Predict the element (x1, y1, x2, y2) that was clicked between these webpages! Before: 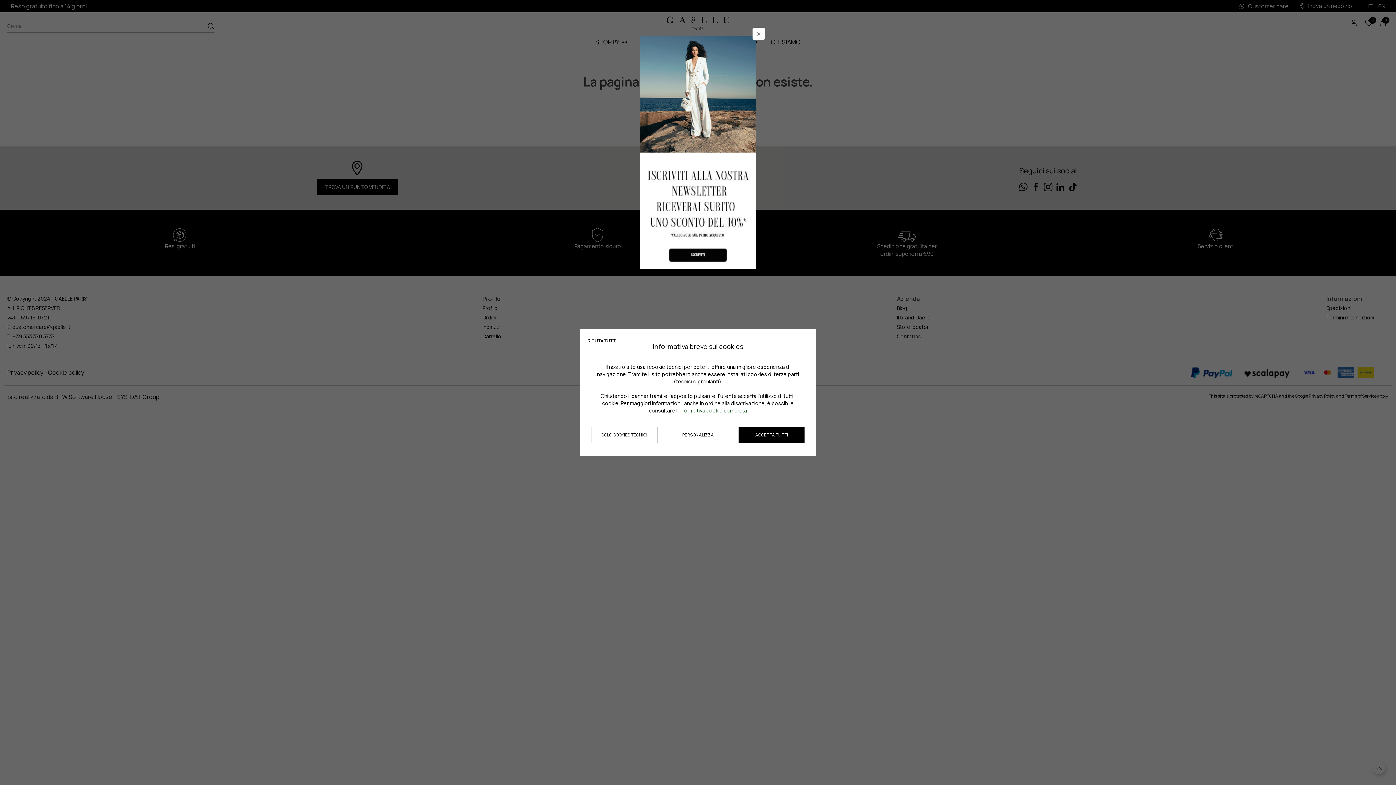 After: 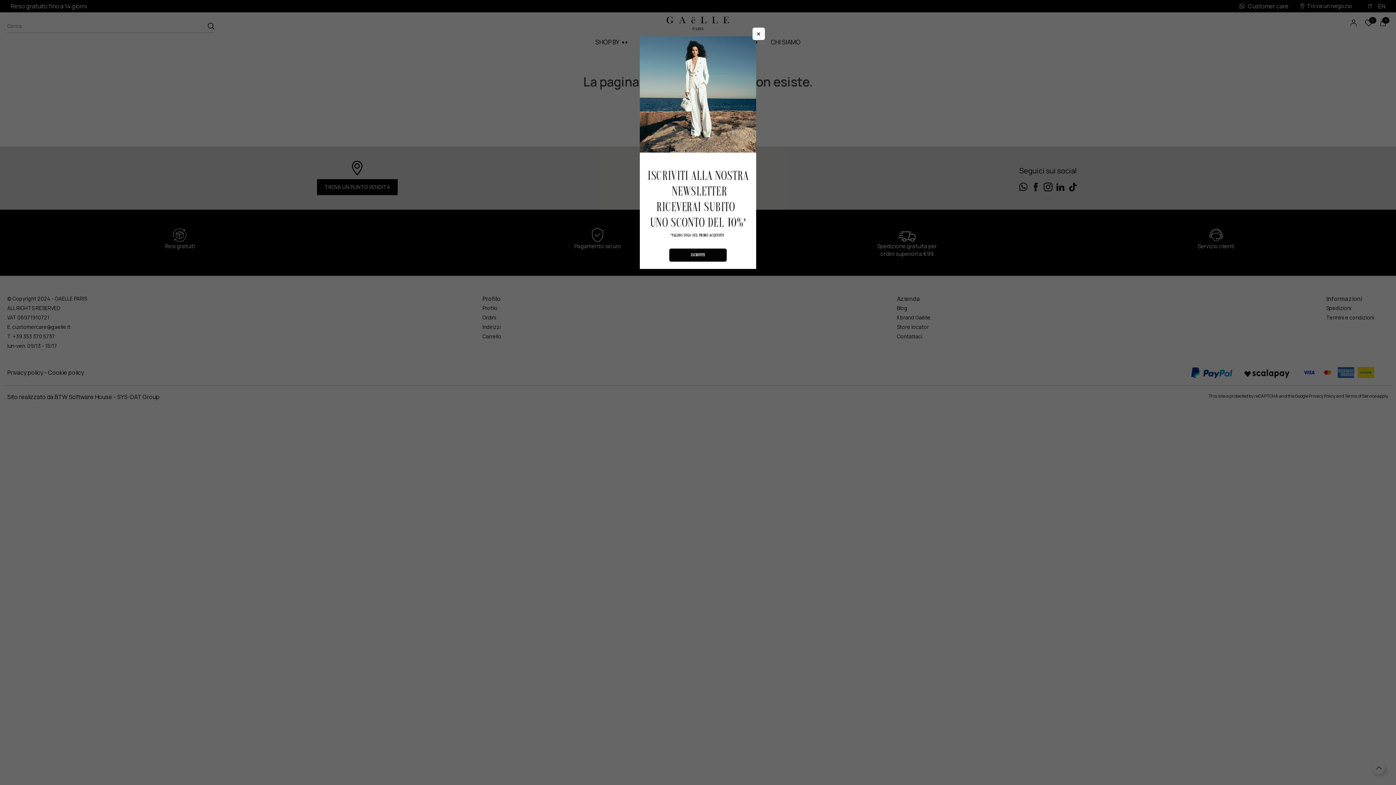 Action: bbox: (587, 333, 616, 349) label: Chiudere la scelta delle preferenze